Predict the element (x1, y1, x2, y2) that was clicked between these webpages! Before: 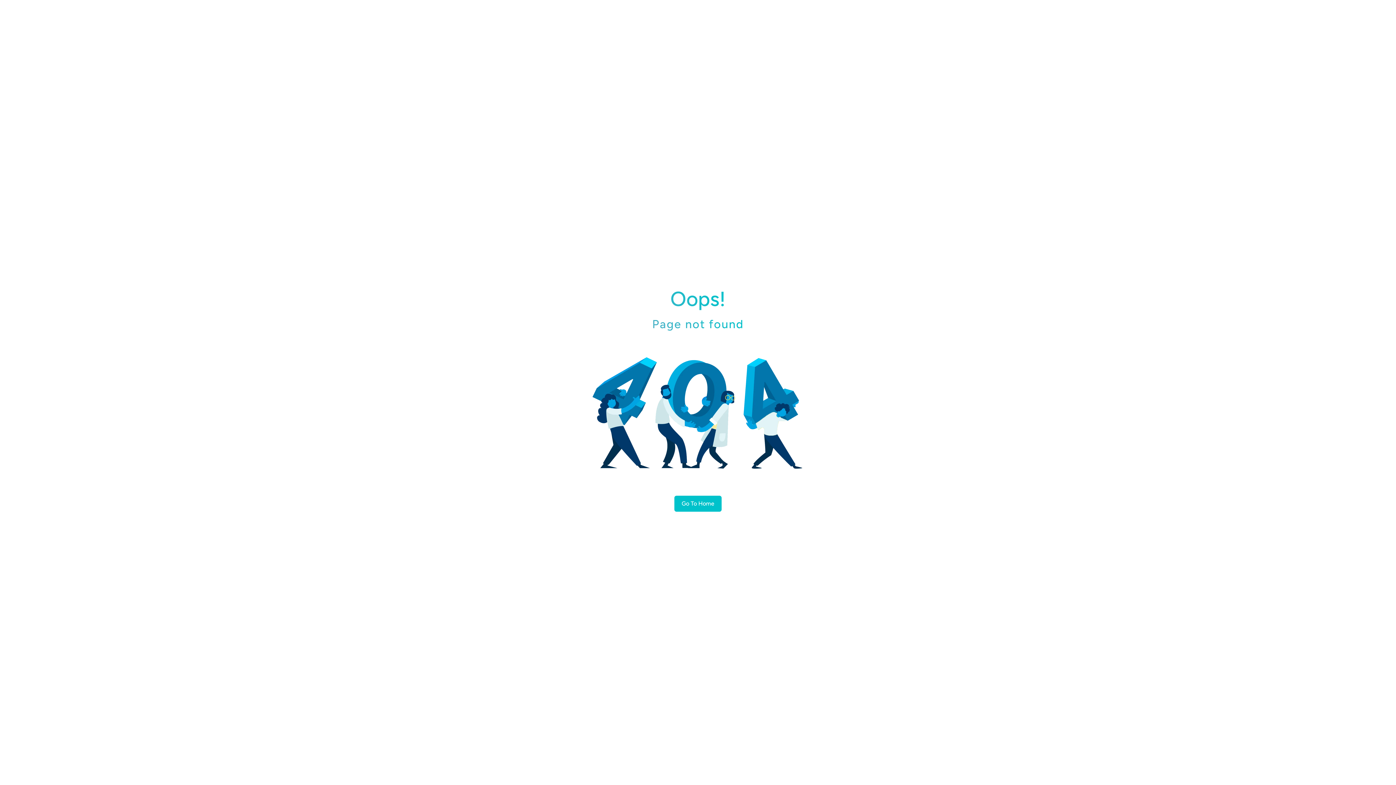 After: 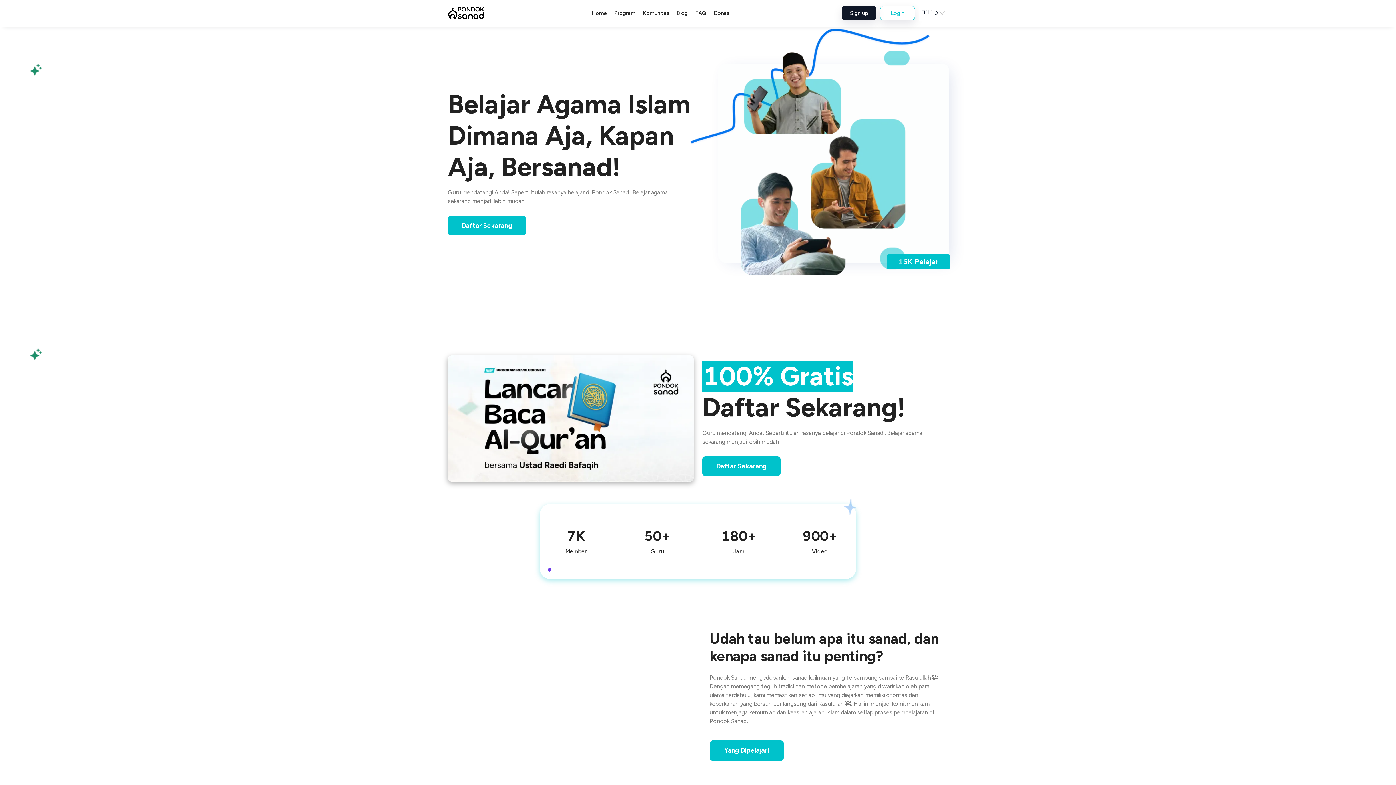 Action: bbox: (674, 496, 721, 512) label: Go To Home